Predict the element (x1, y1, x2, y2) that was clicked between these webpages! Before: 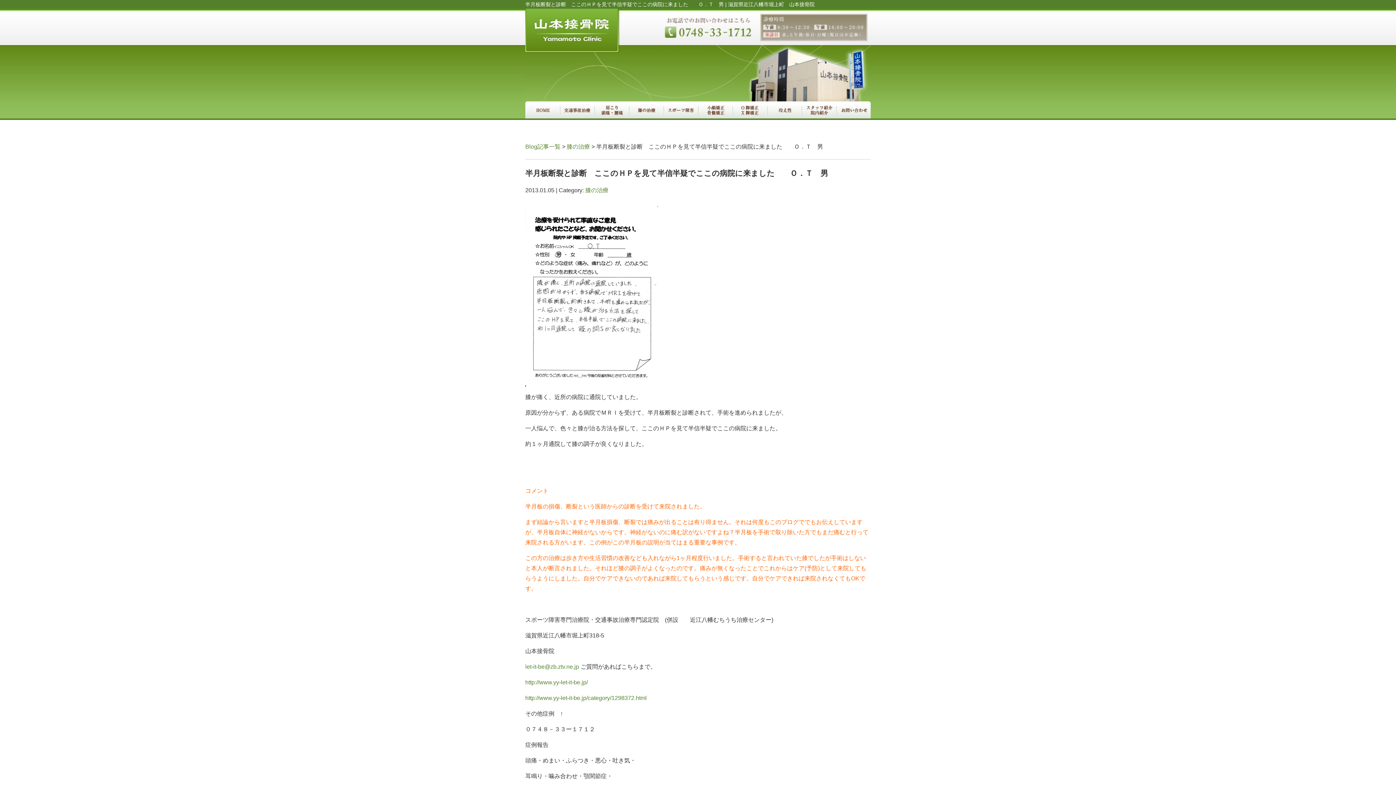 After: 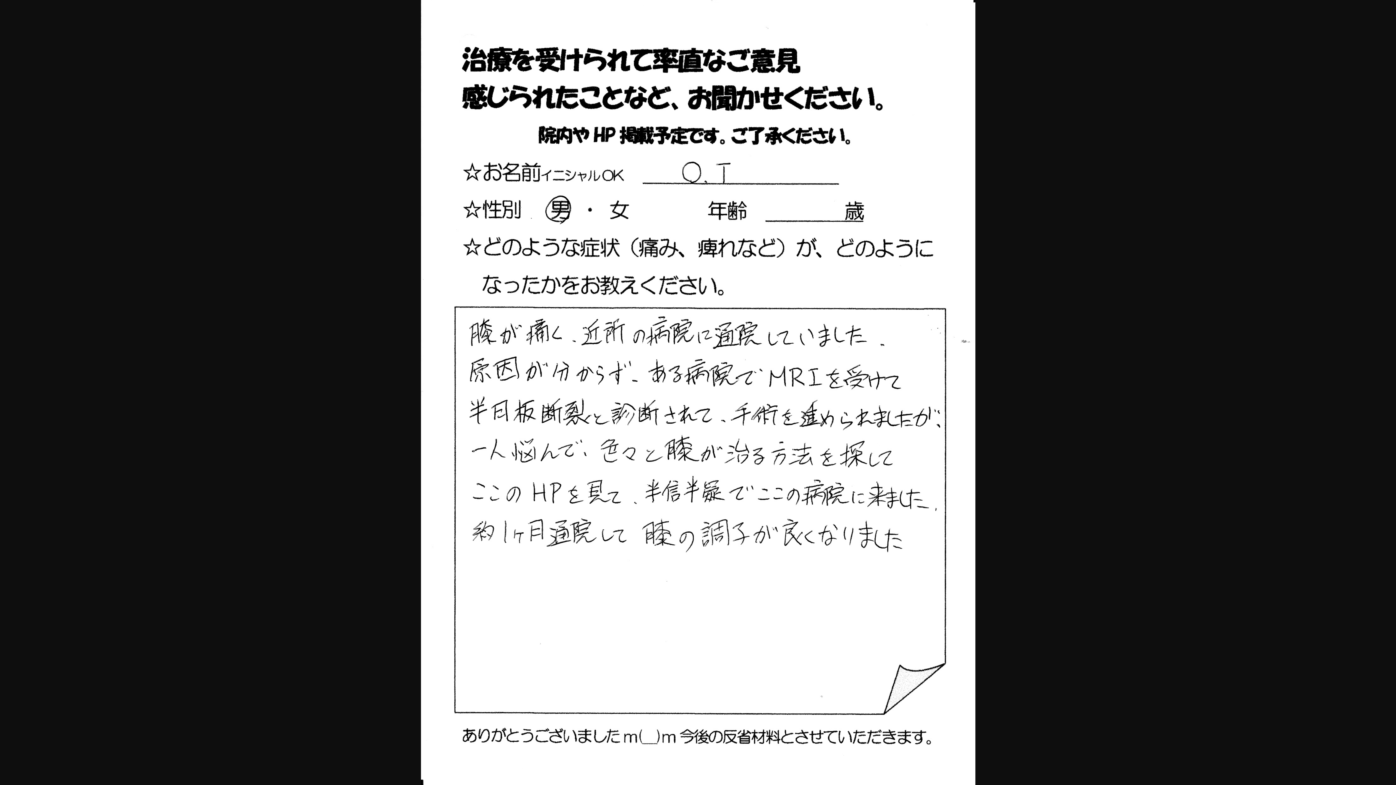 Action: bbox: (525, 378, 658, 384)